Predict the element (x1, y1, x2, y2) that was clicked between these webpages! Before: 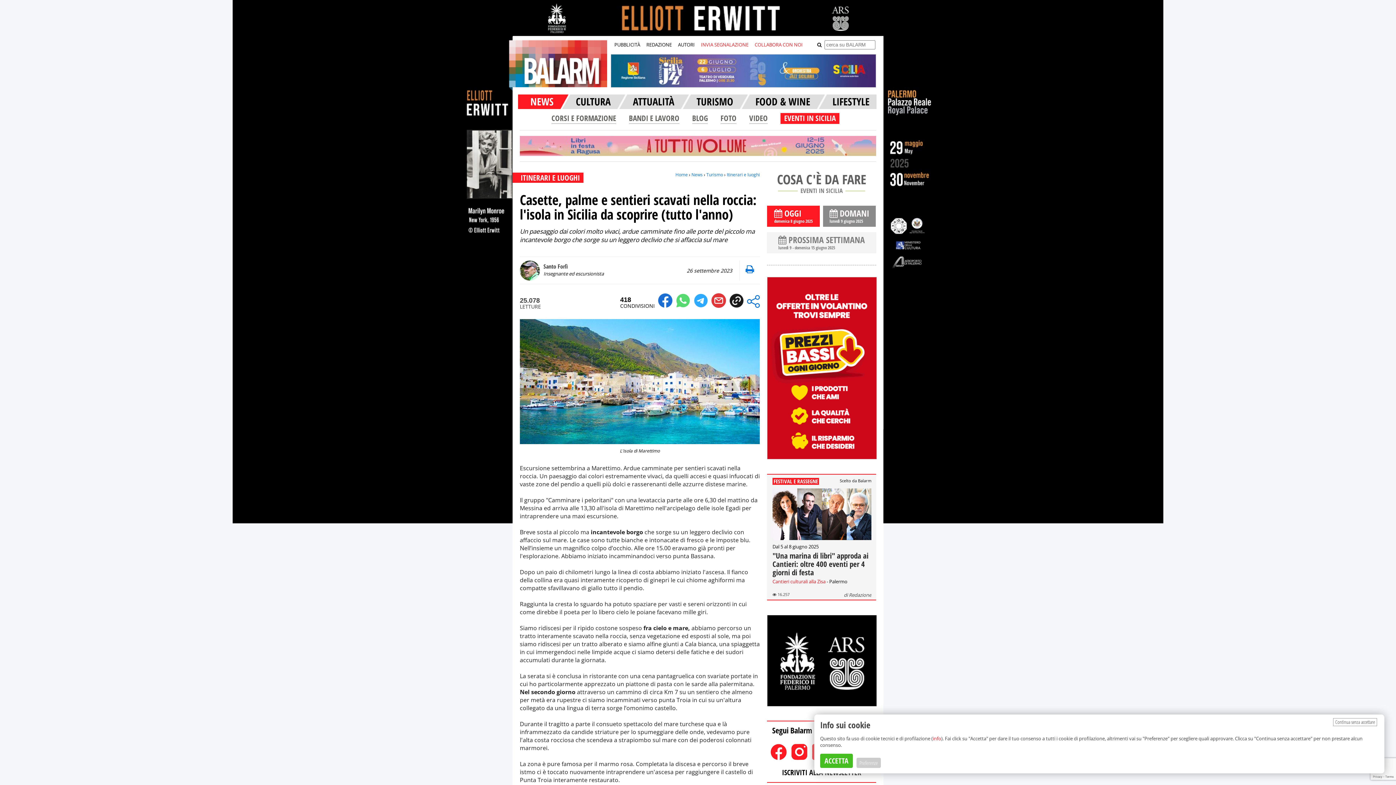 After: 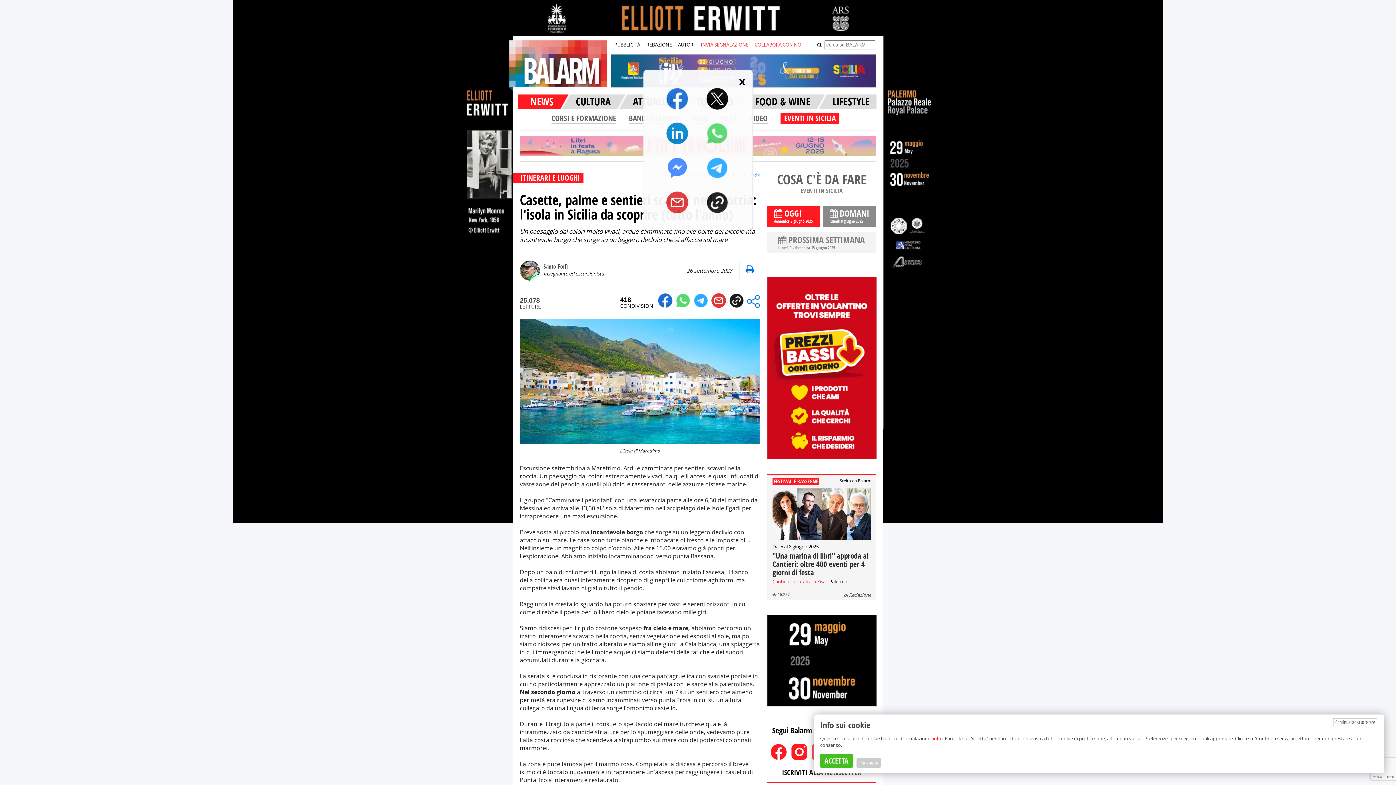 Action: bbox: (747, 301, 760, 309)